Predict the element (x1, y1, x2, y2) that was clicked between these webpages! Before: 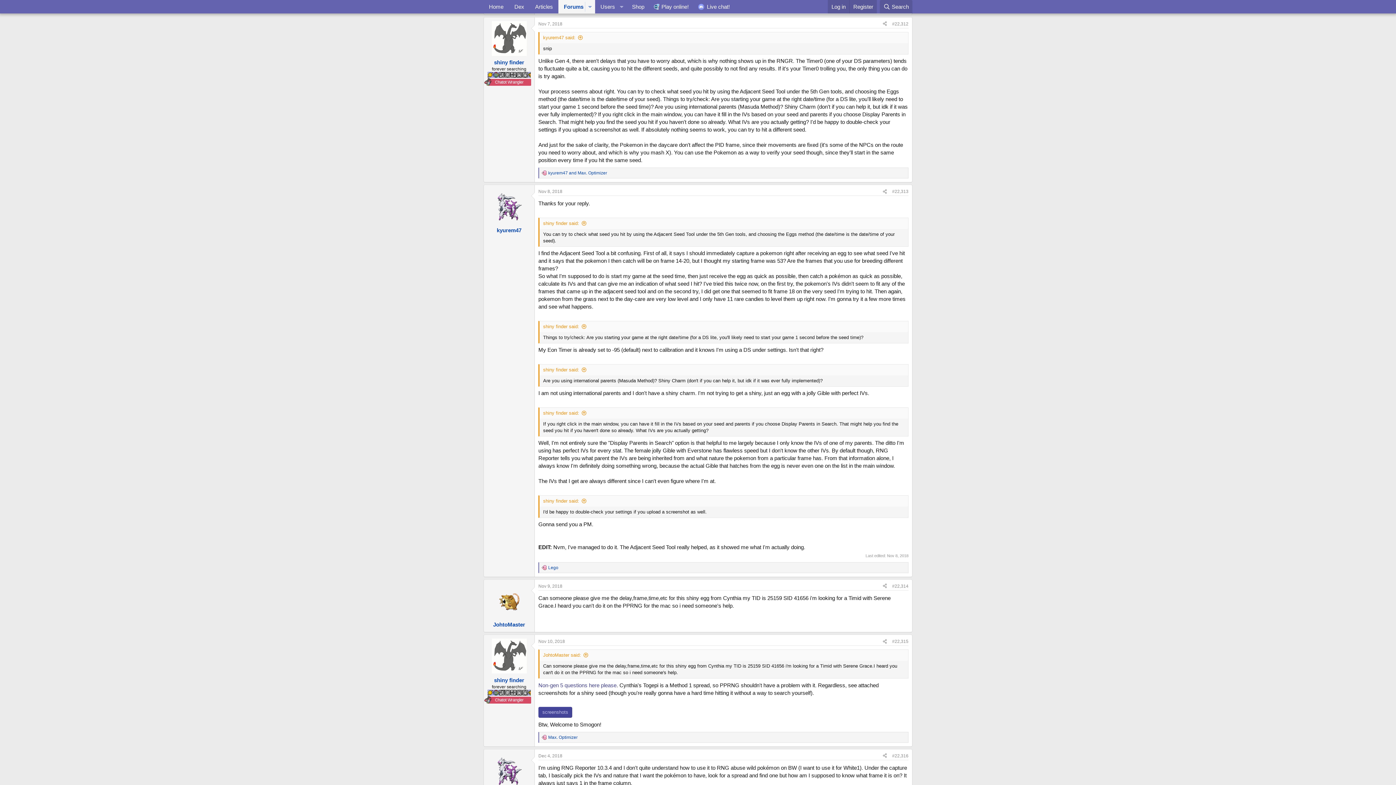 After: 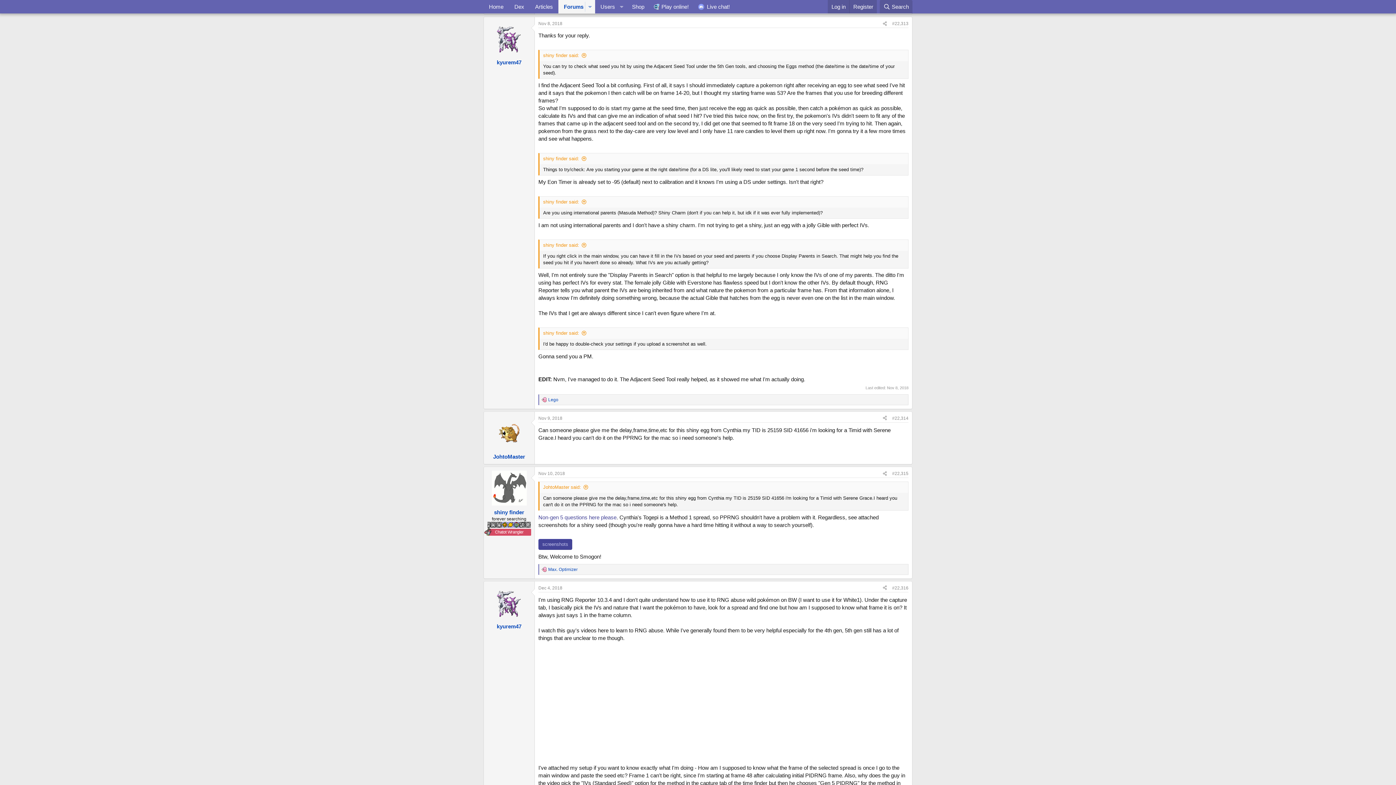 Action: label: #22,313 bbox: (892, 189, 908, 194)